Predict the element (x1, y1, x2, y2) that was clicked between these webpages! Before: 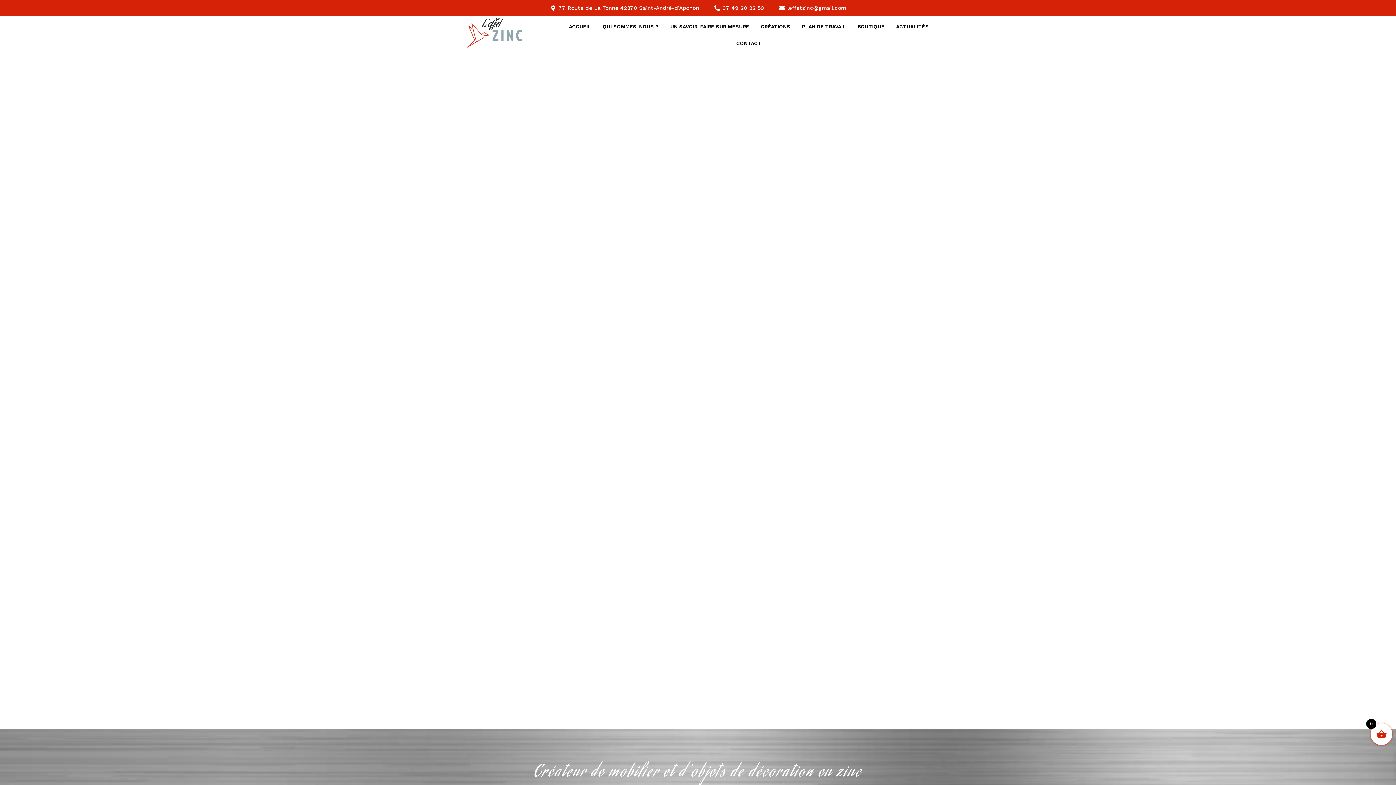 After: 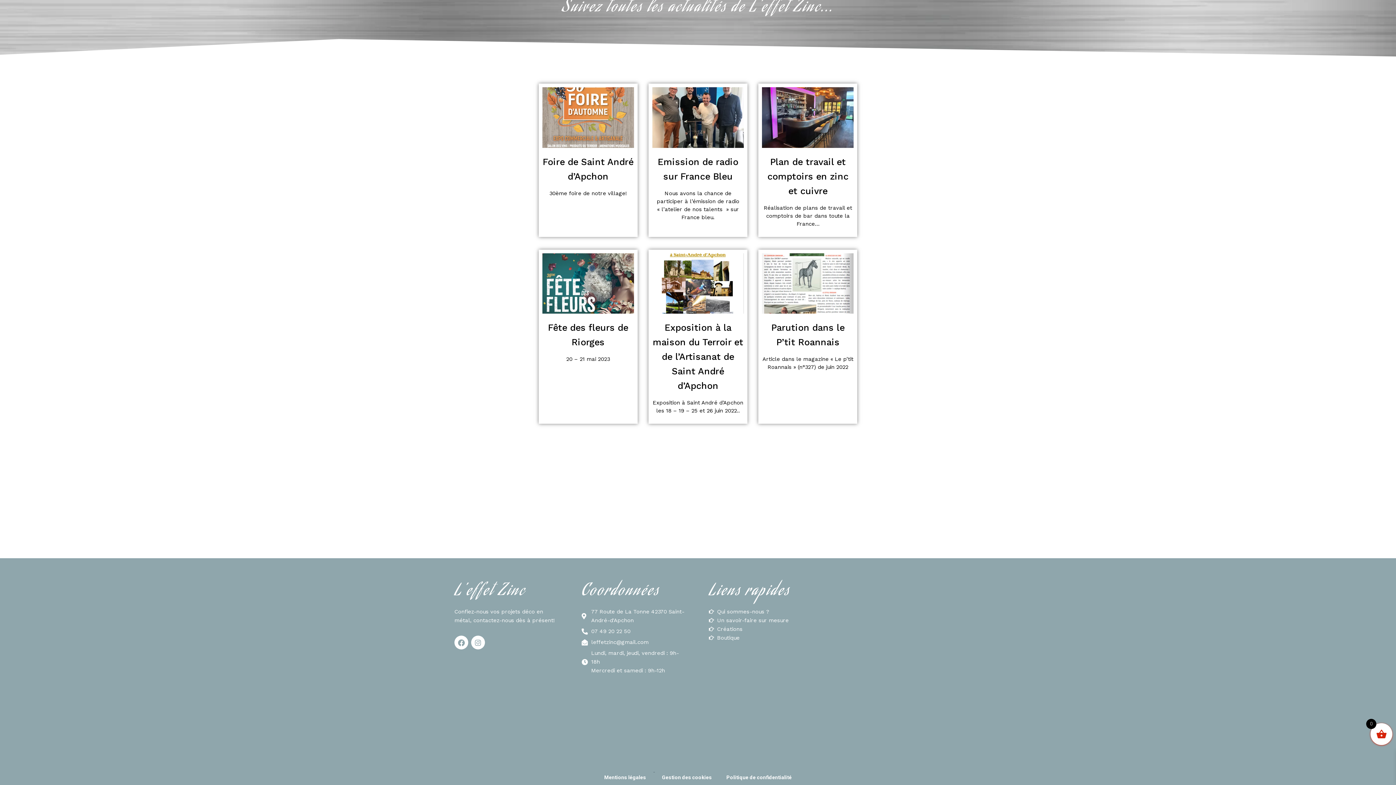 Action: label: ACTUALITÉS bbox: (890, 18, 934, 34)